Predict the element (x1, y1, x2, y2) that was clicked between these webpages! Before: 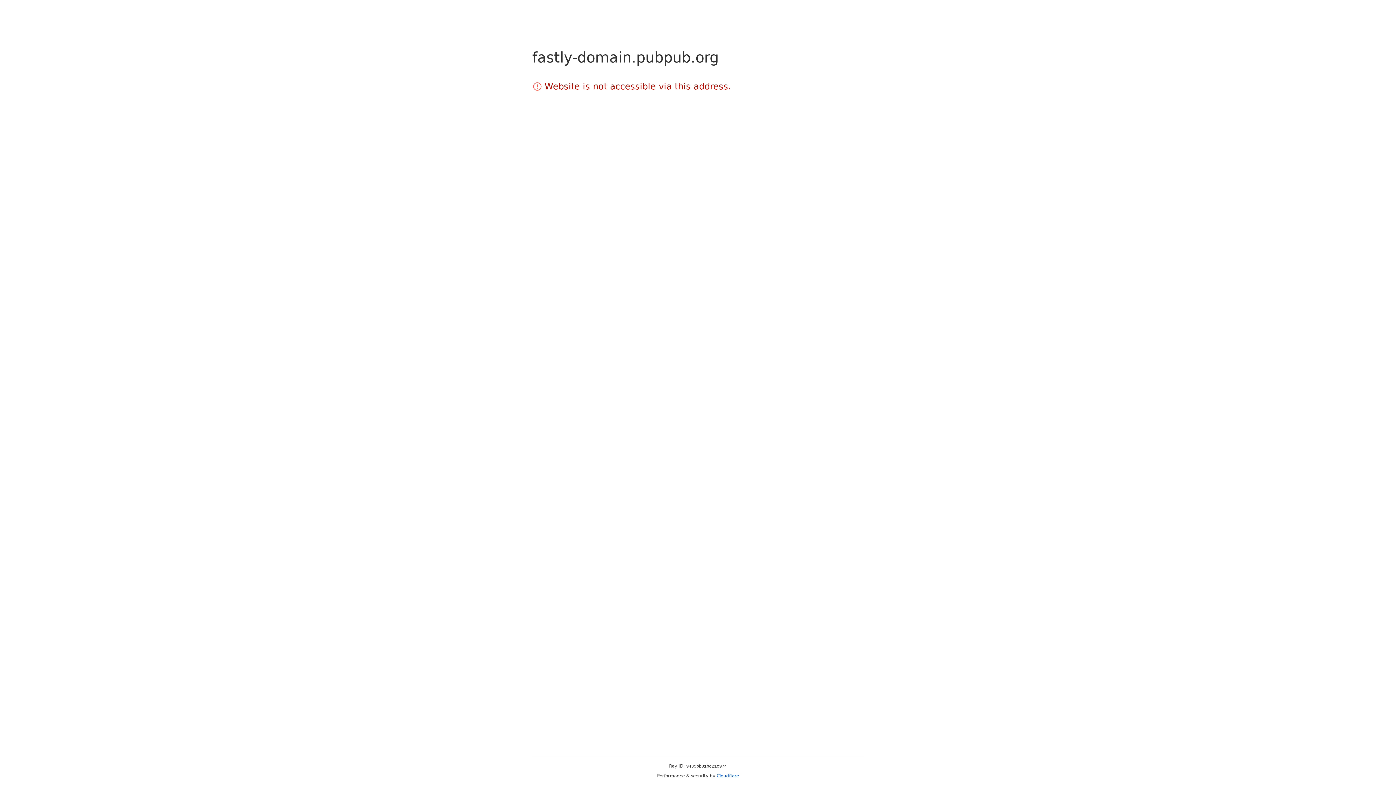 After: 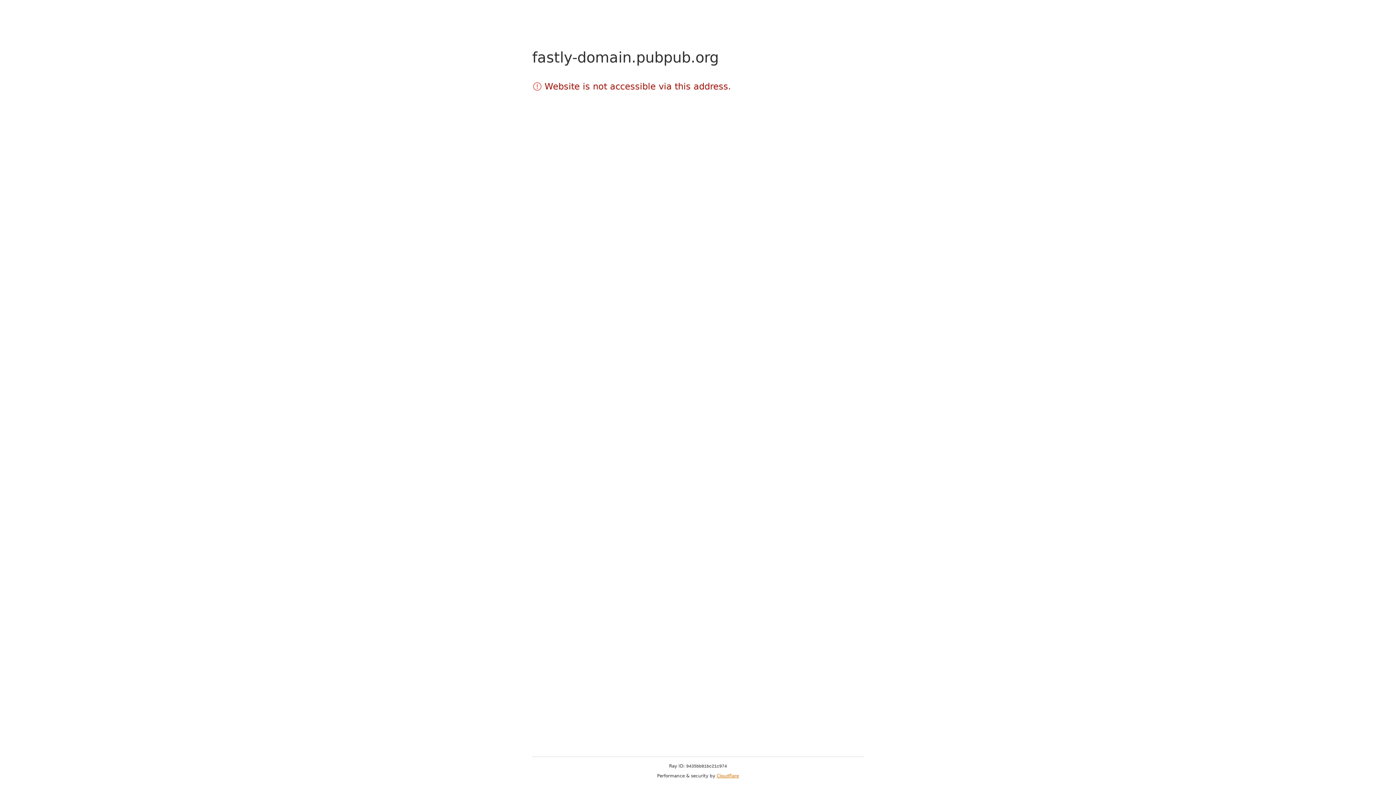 Action: label: Cloudflare bbox: (716, 773, 739, 778)